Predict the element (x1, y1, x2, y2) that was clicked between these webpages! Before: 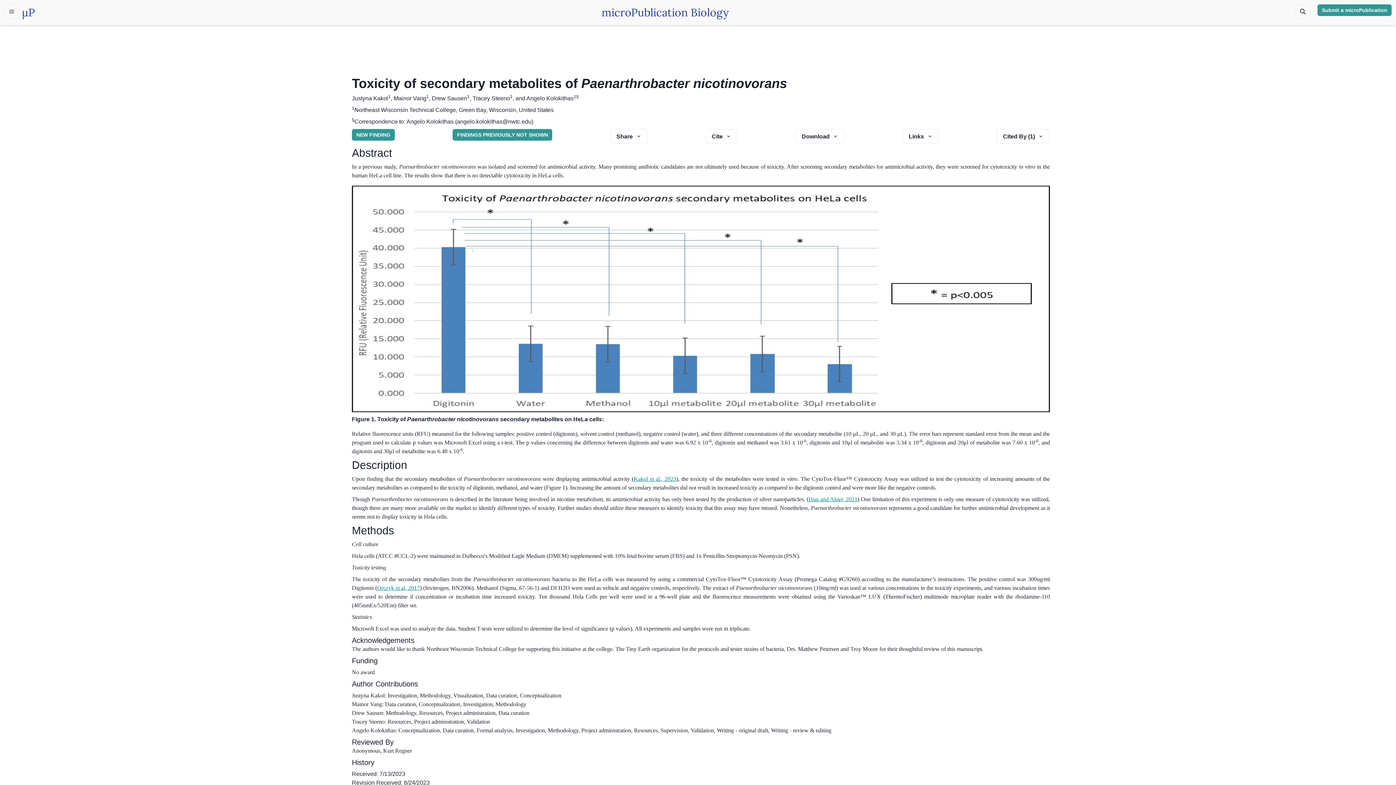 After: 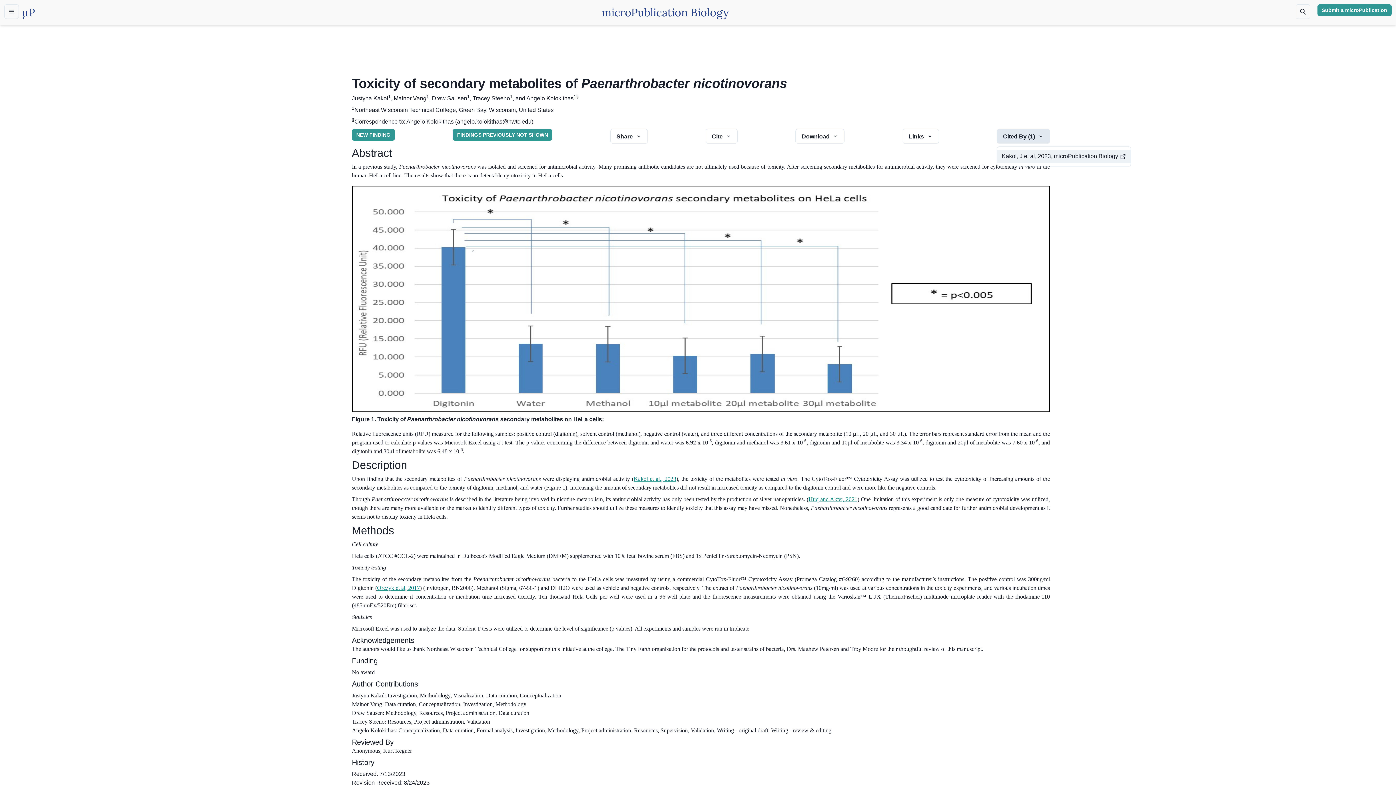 Action: bbox: (997, 129, 1050, 143) label: Cited By (1)